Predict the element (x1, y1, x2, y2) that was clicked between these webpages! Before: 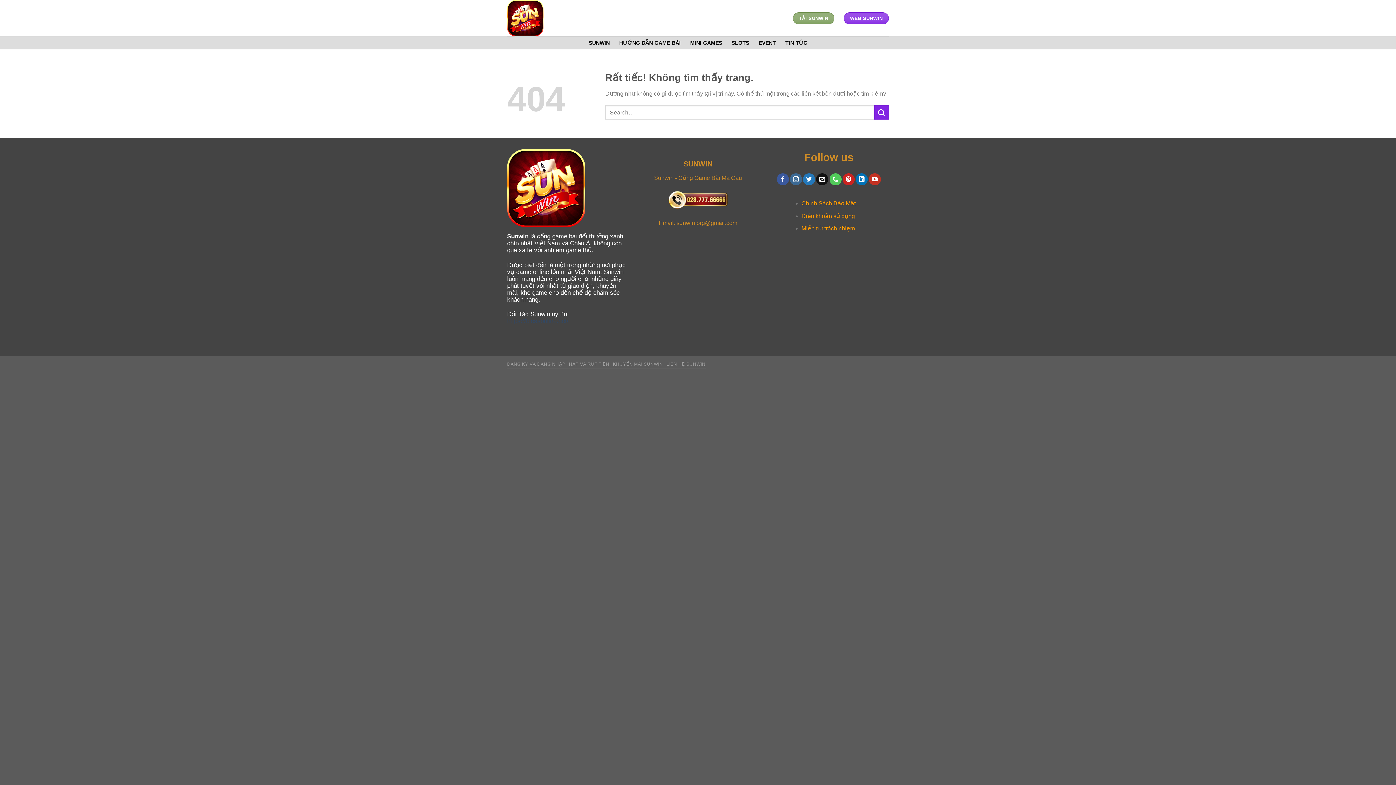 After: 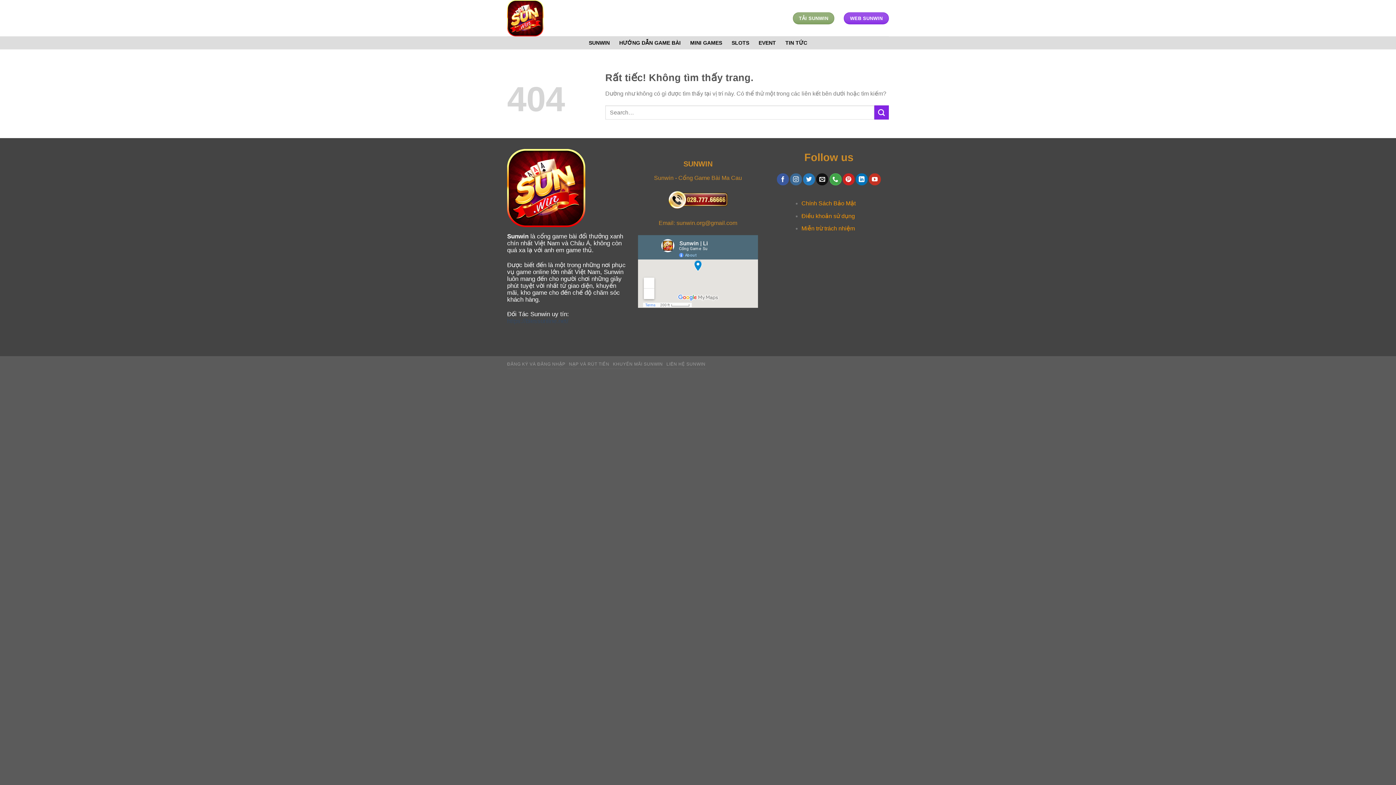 Action: label: Gọi cho chúng tôi bbox: (829, 173, 841, 185)